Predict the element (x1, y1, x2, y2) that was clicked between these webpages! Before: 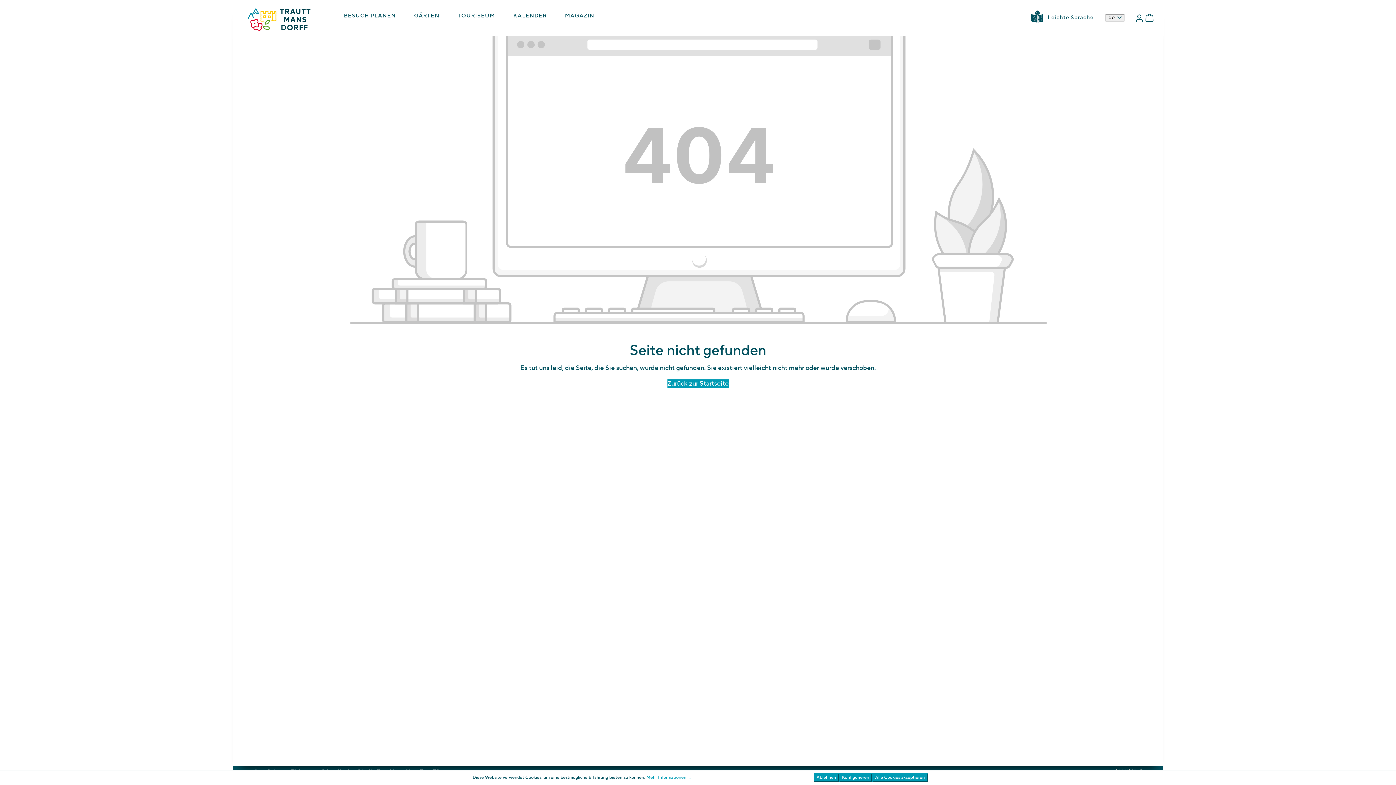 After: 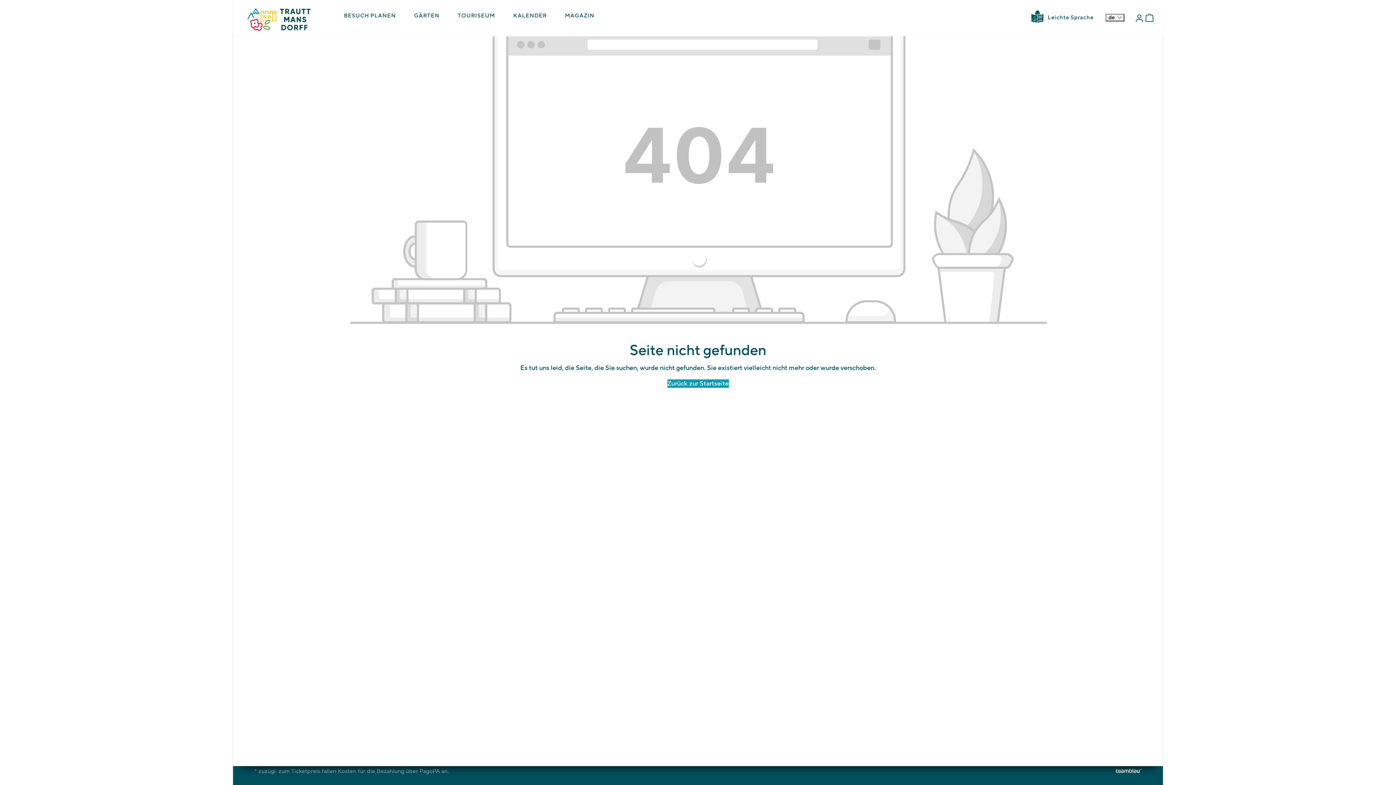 Action: label: Alle Cookies akzeptieren bbox: (872, 773, 928, 782)